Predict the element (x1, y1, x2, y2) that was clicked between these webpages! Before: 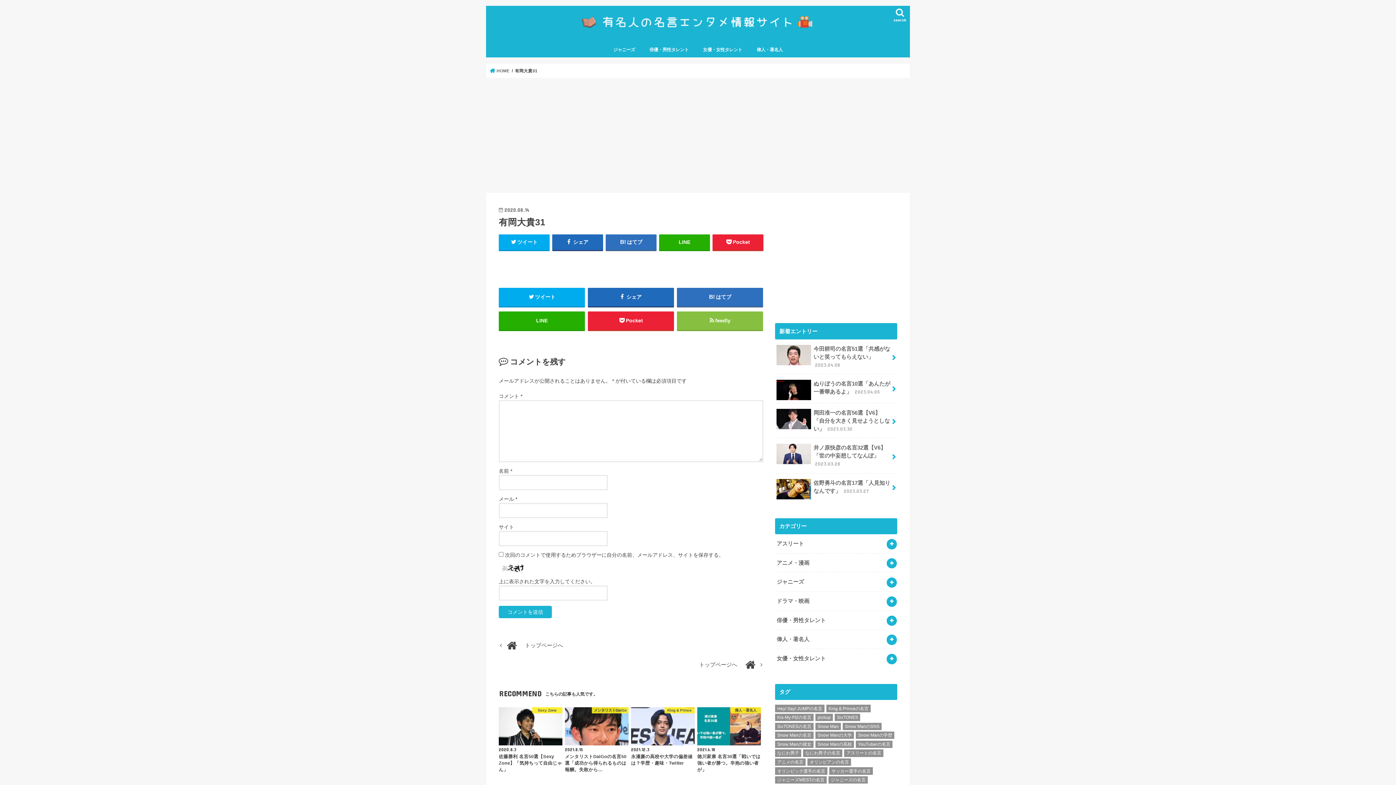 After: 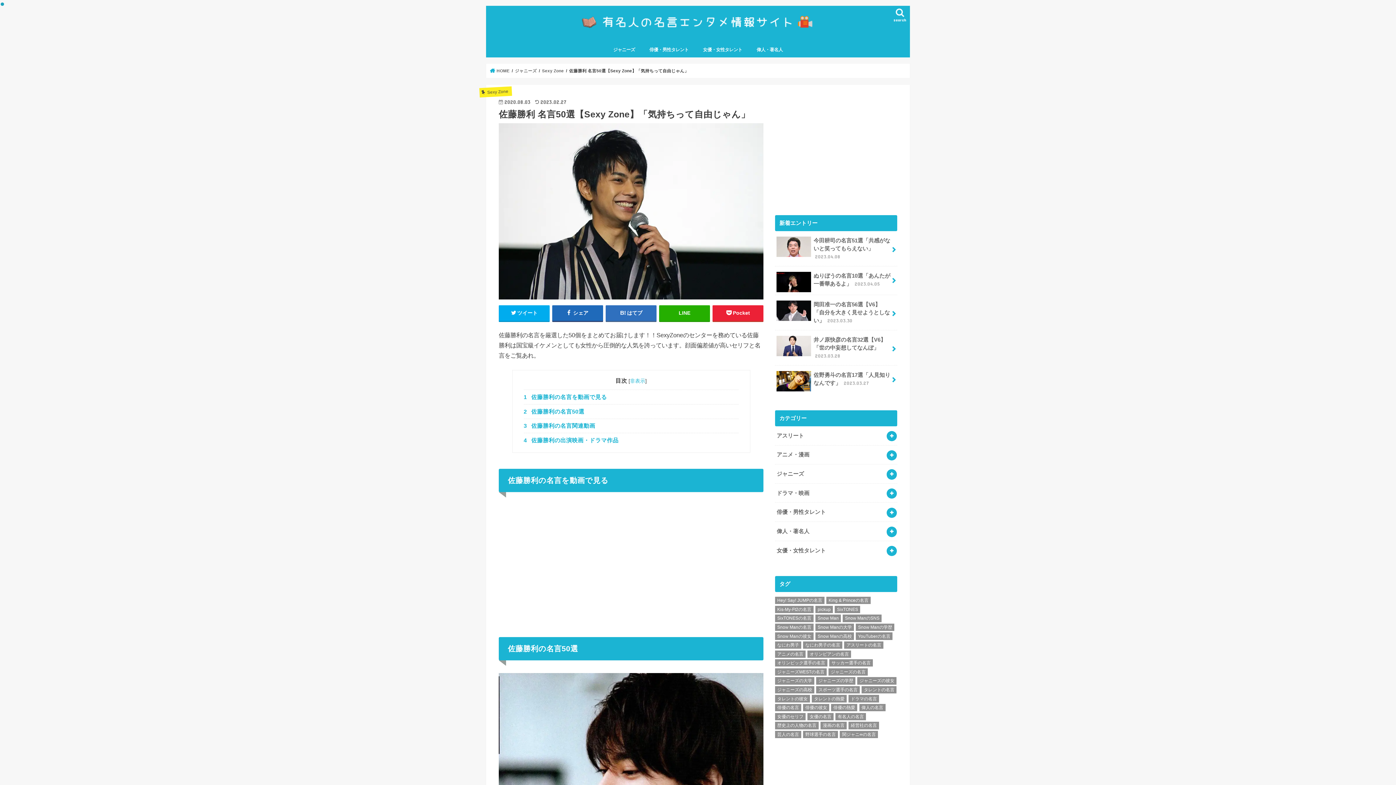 Action: bbox: (498, 707, 562, 773) label: Sexy Zone
2020.8.3
佐藤勝利 名言50選【Sexy Zone】「気持ちって自由じゃん」